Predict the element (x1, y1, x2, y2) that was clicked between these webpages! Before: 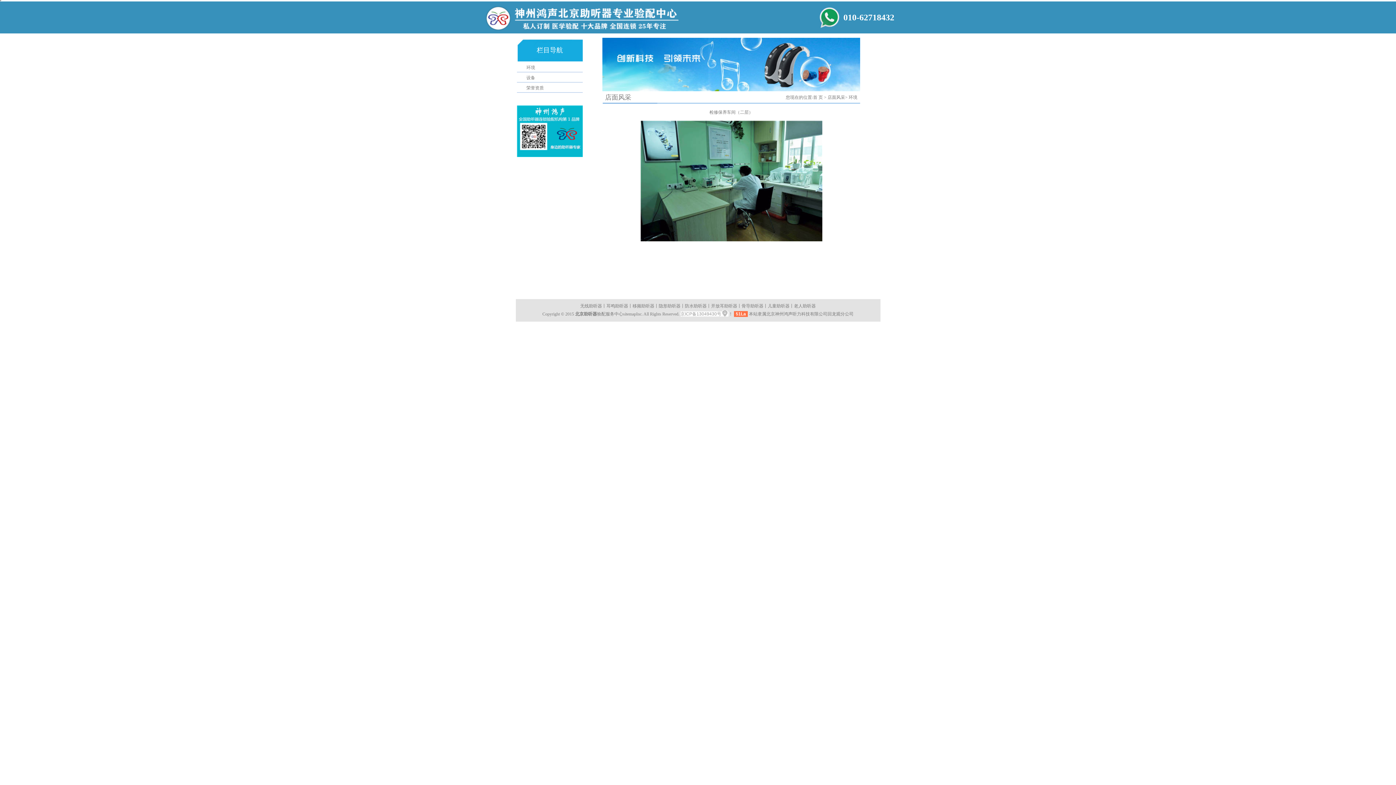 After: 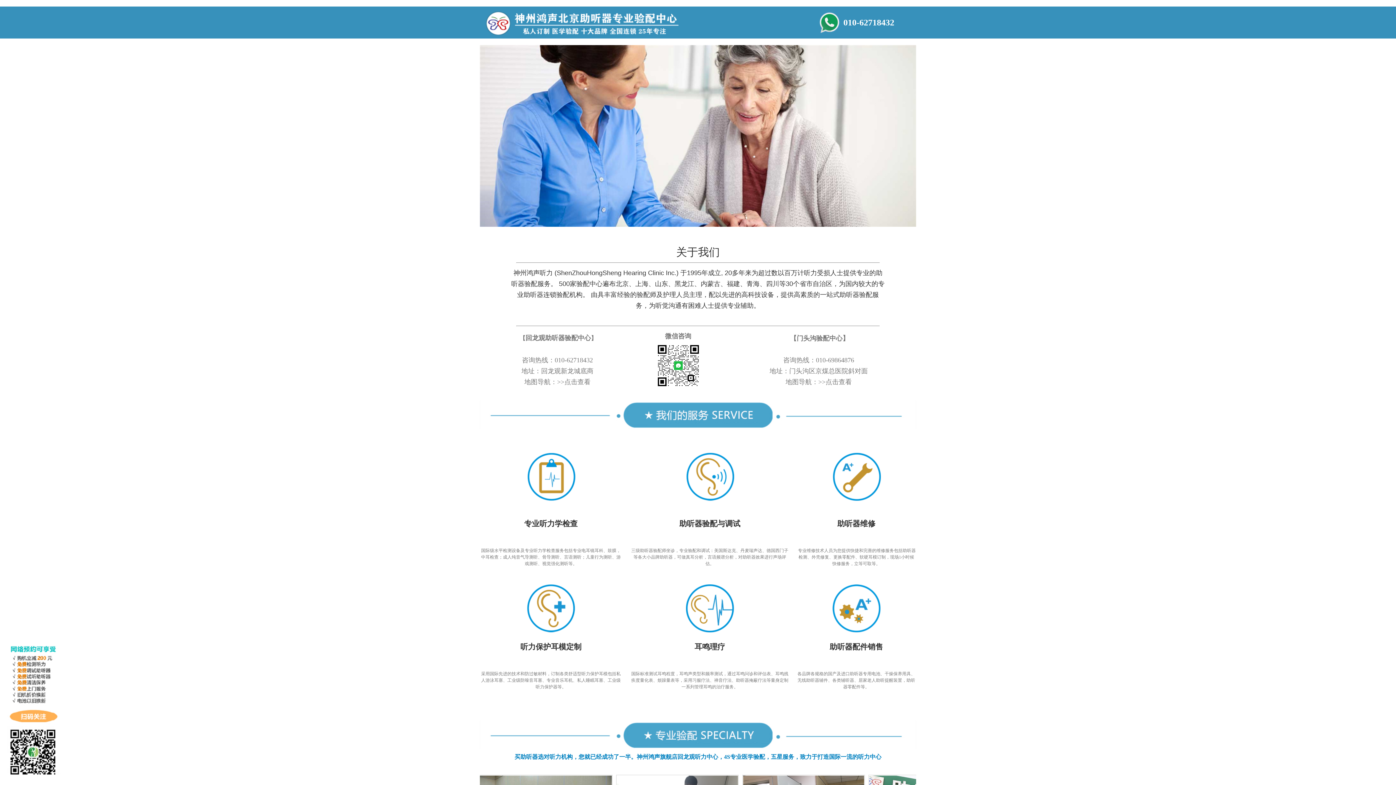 Action: bbox: (685, 303, 706, 308) label: 防水助听器